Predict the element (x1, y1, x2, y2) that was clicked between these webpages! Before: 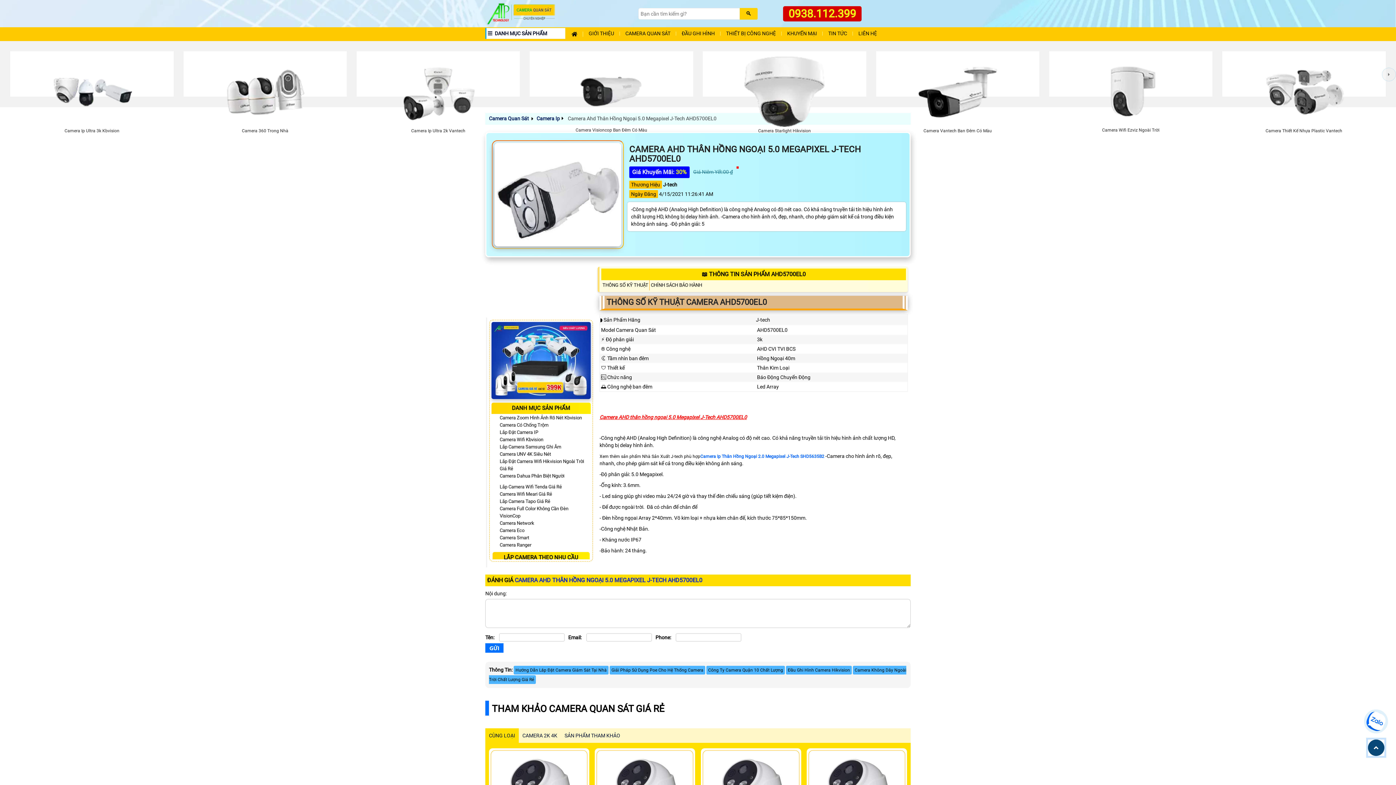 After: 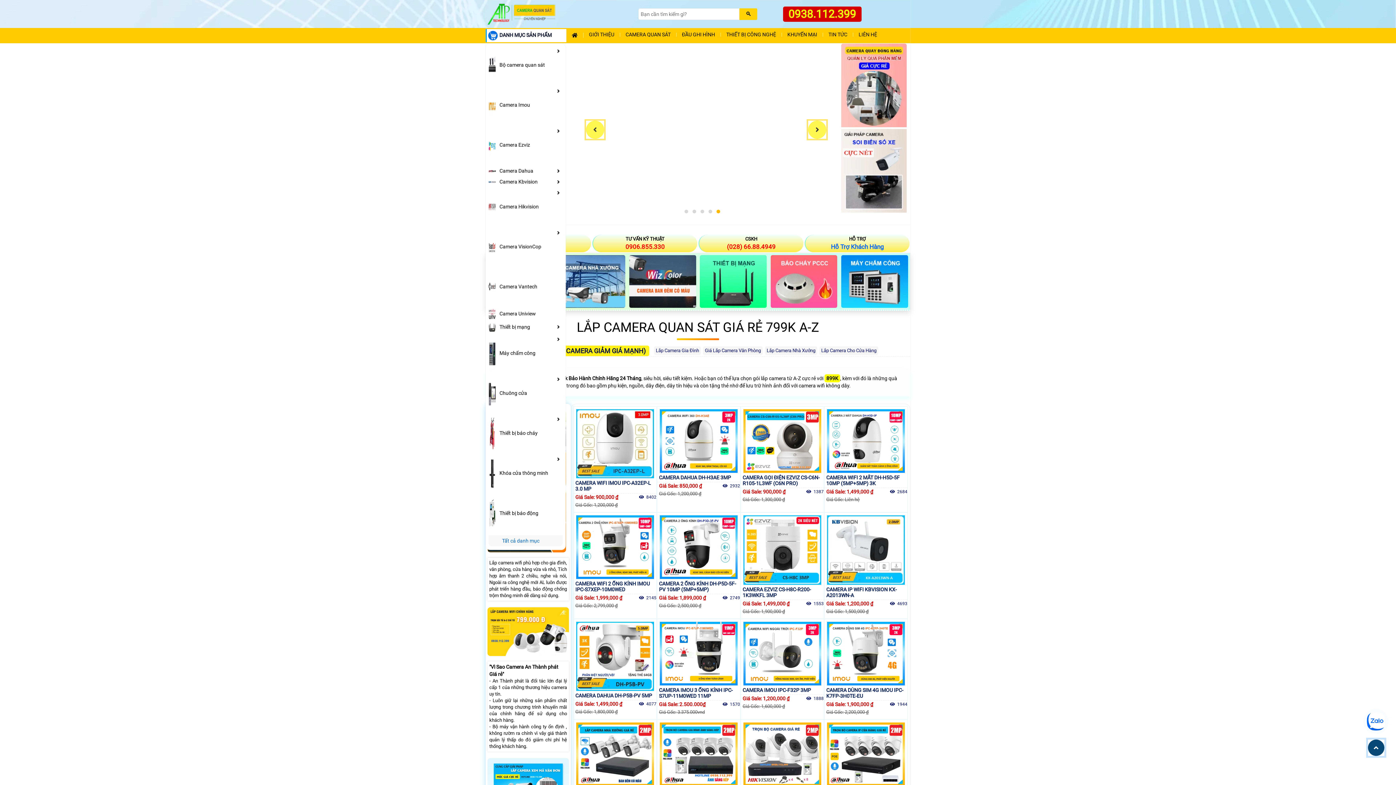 Action: bbox: (566, 31, 583, 36)